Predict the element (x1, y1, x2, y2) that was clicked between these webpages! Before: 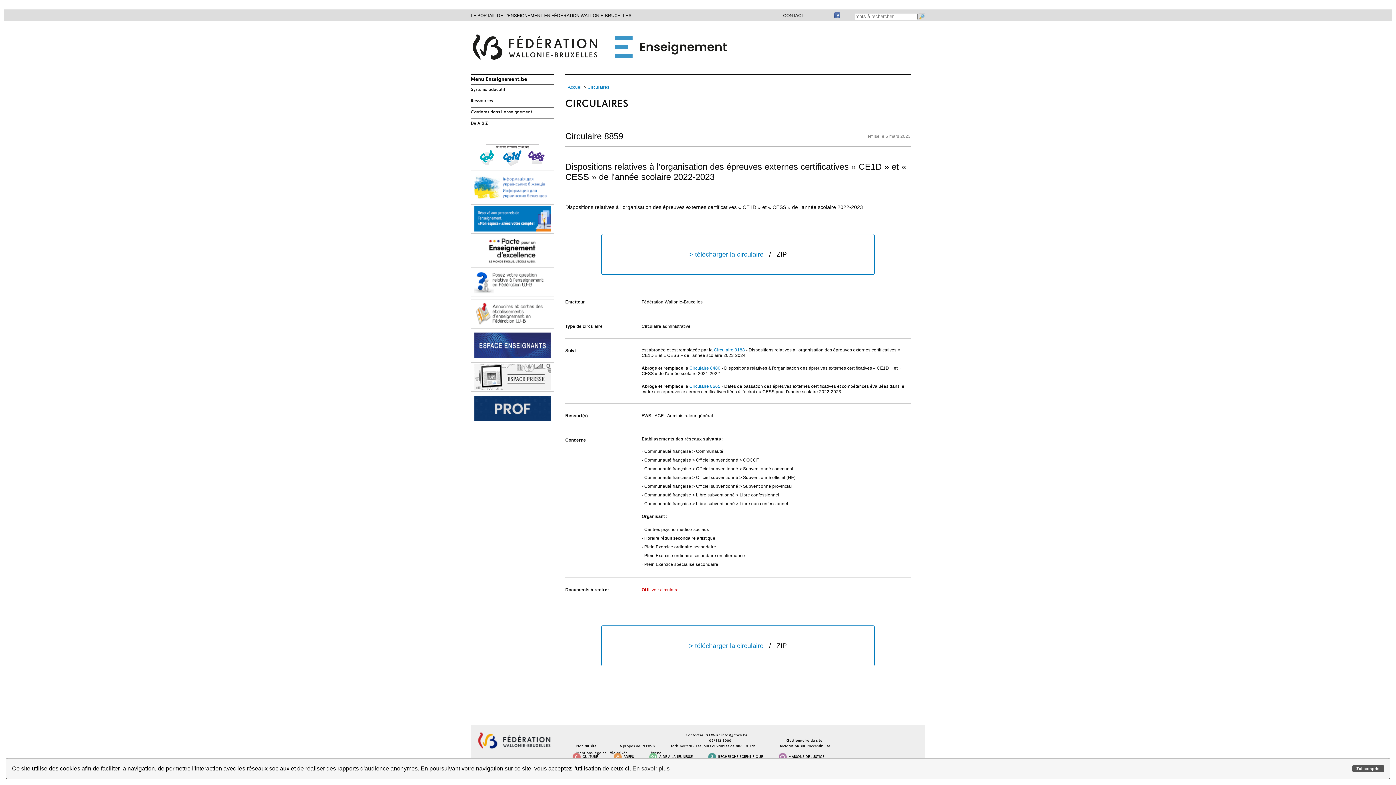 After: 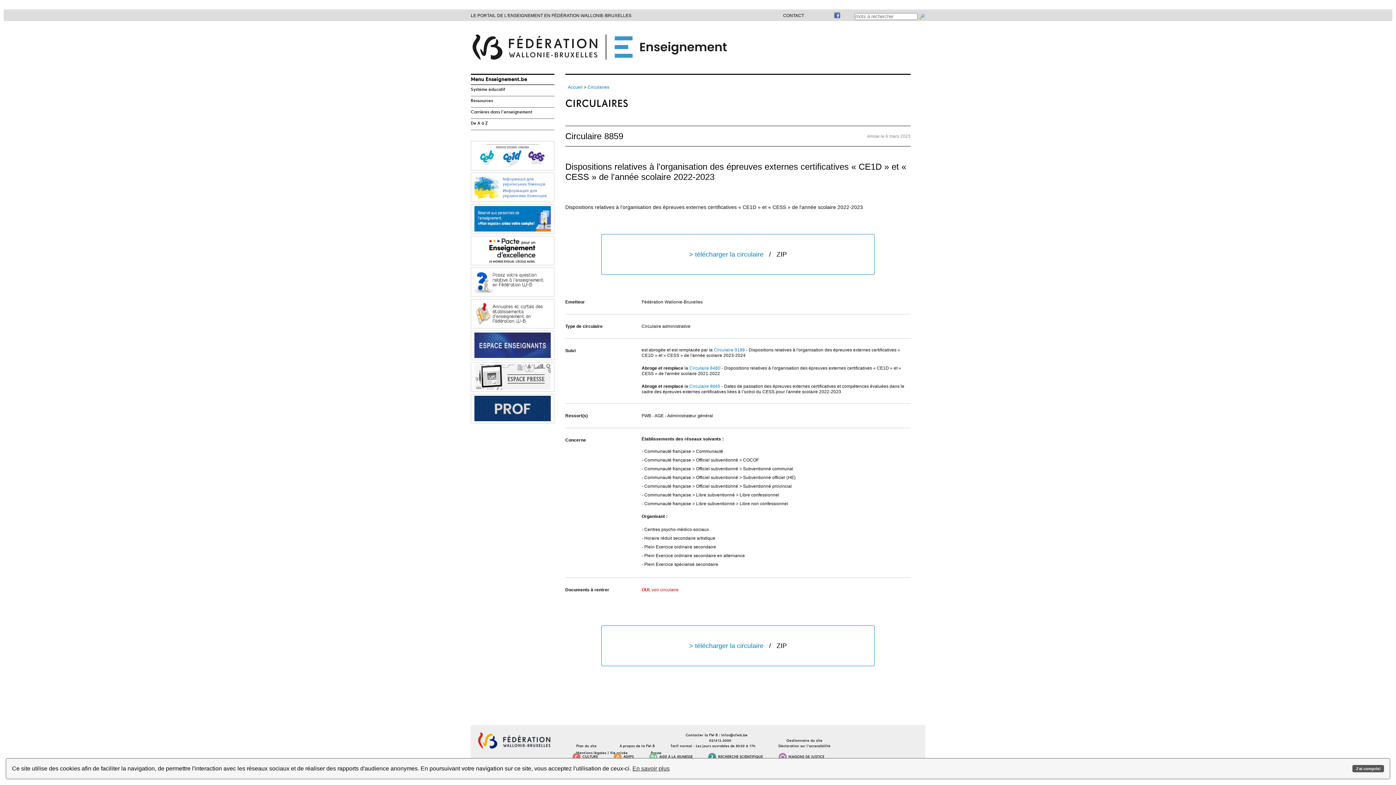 Action: label: ADEPS bbox: (613, 753, 633, 761)